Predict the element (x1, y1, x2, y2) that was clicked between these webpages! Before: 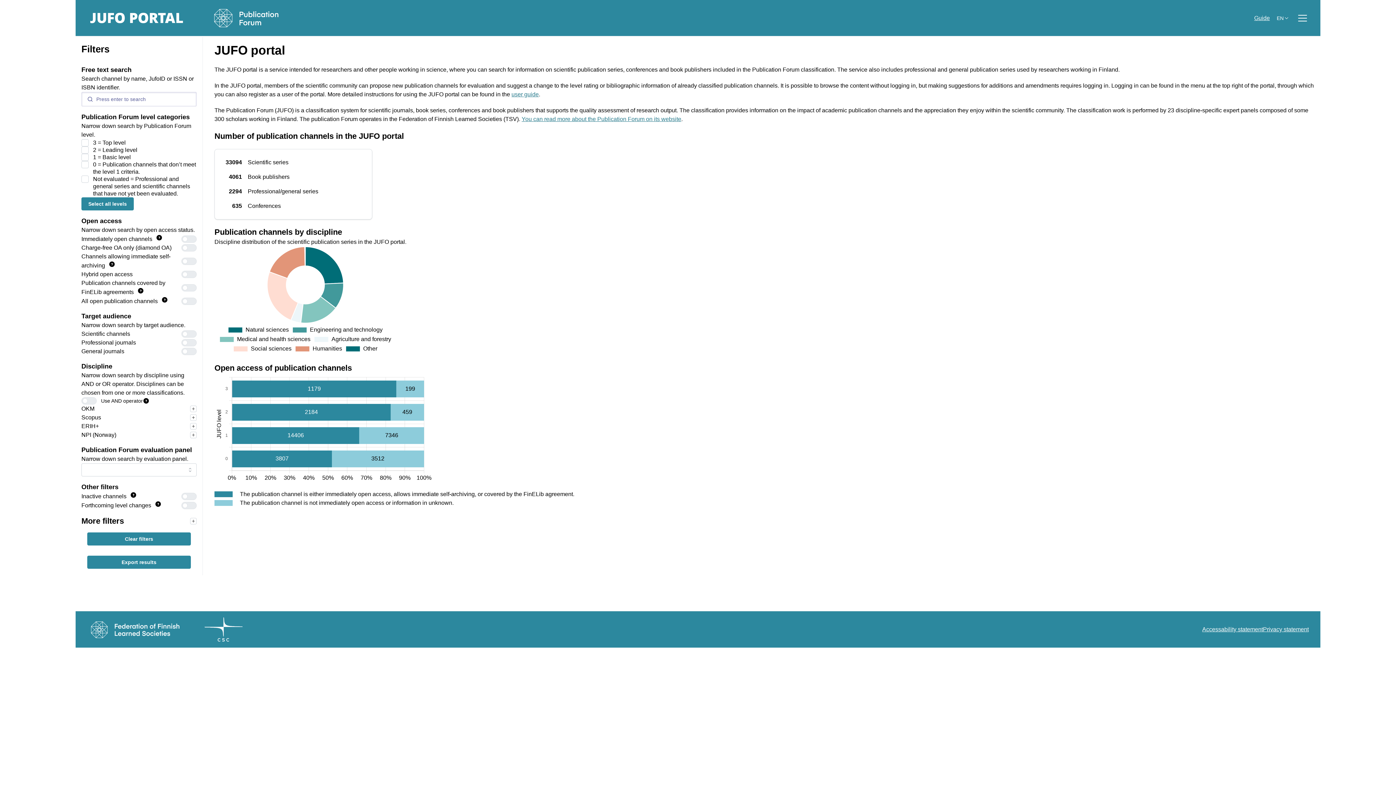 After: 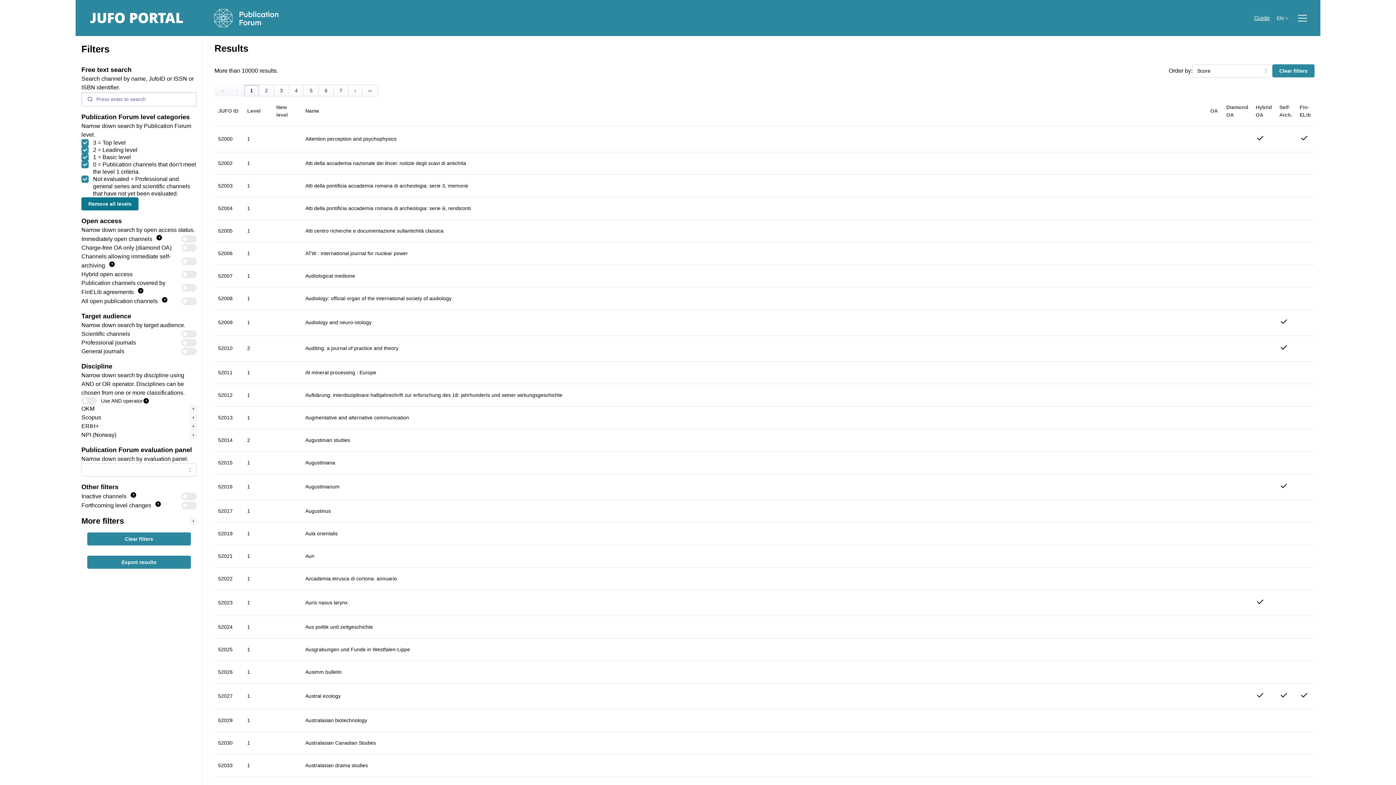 Action: label: Select all levels bbox: (81, 197, 133, 210)